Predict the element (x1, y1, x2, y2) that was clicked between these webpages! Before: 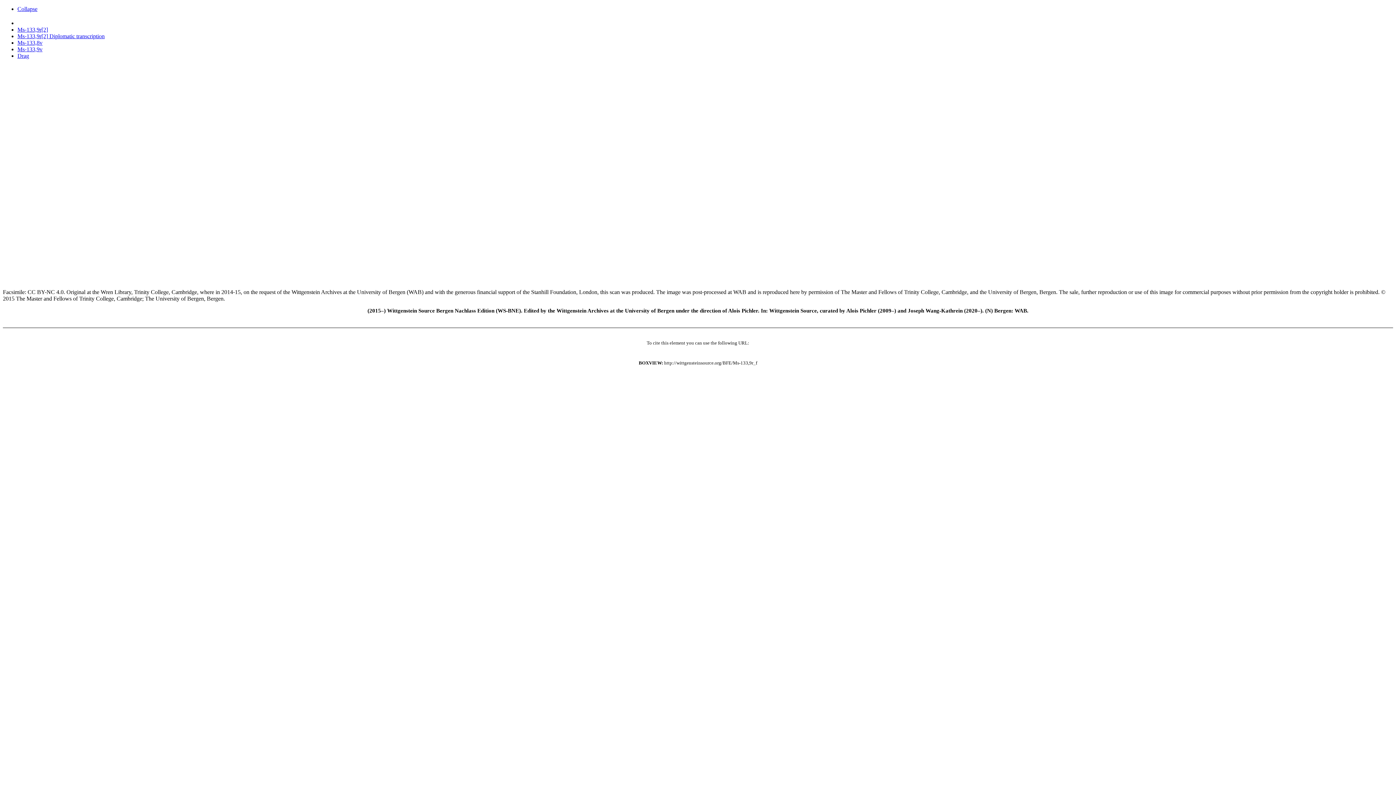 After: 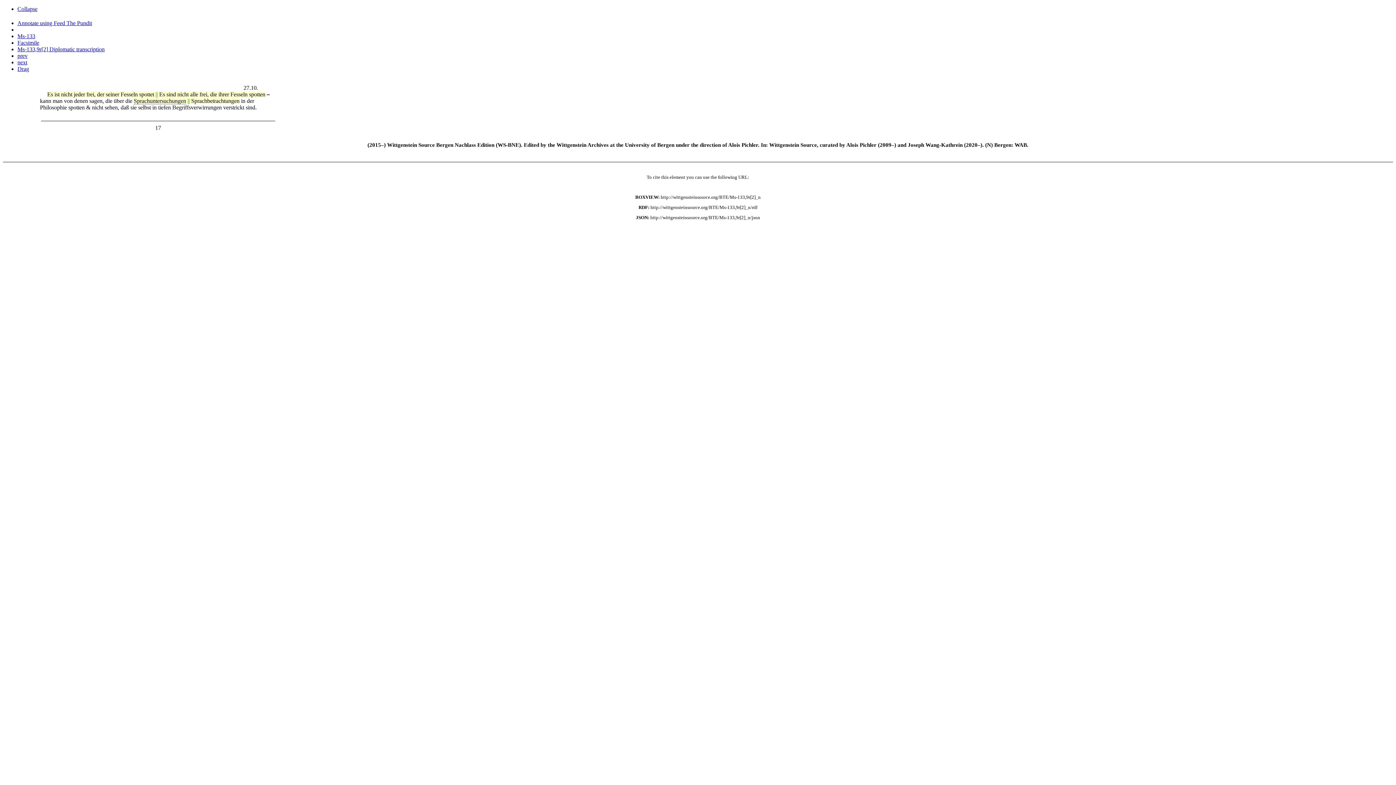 Action: label: Ms-133,9r[2] bbox: (17, 26, 48, 32)